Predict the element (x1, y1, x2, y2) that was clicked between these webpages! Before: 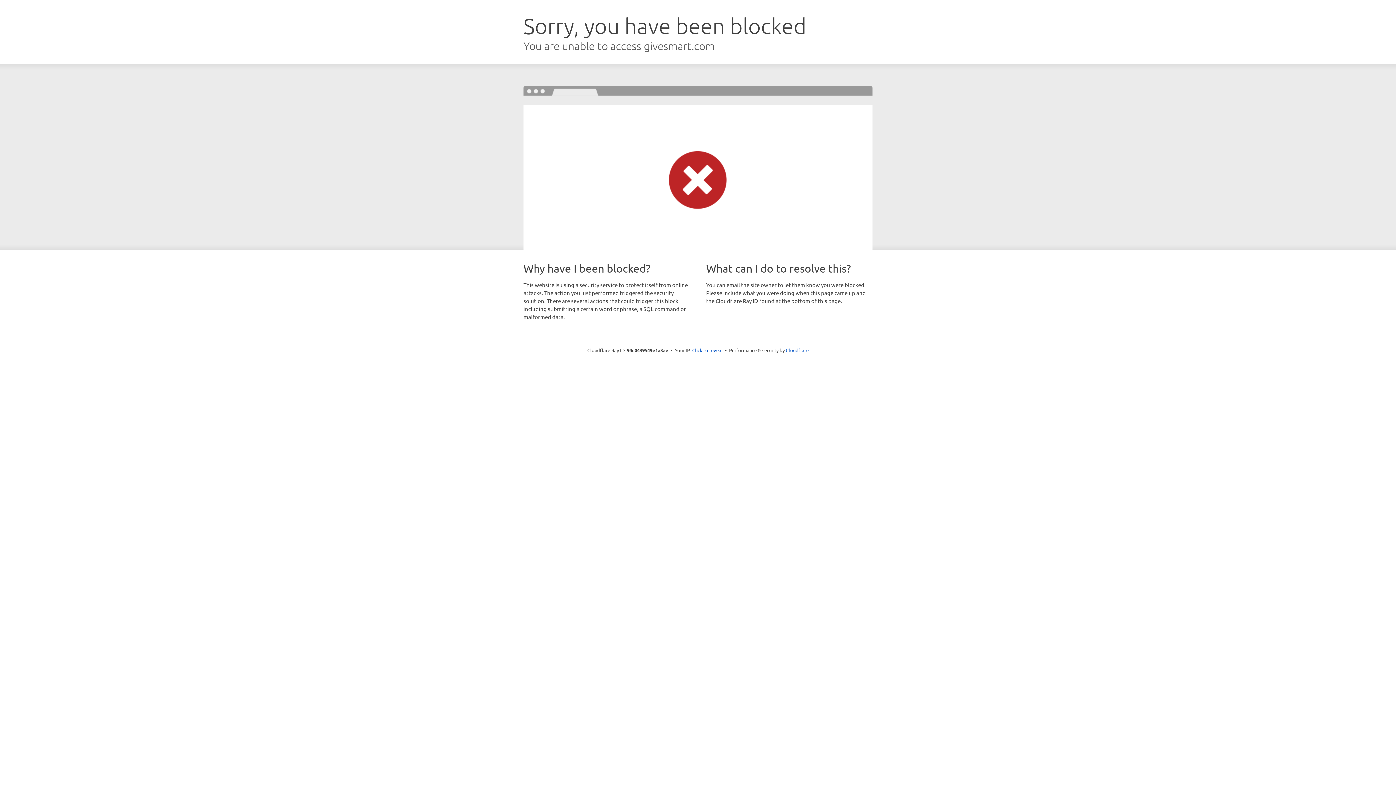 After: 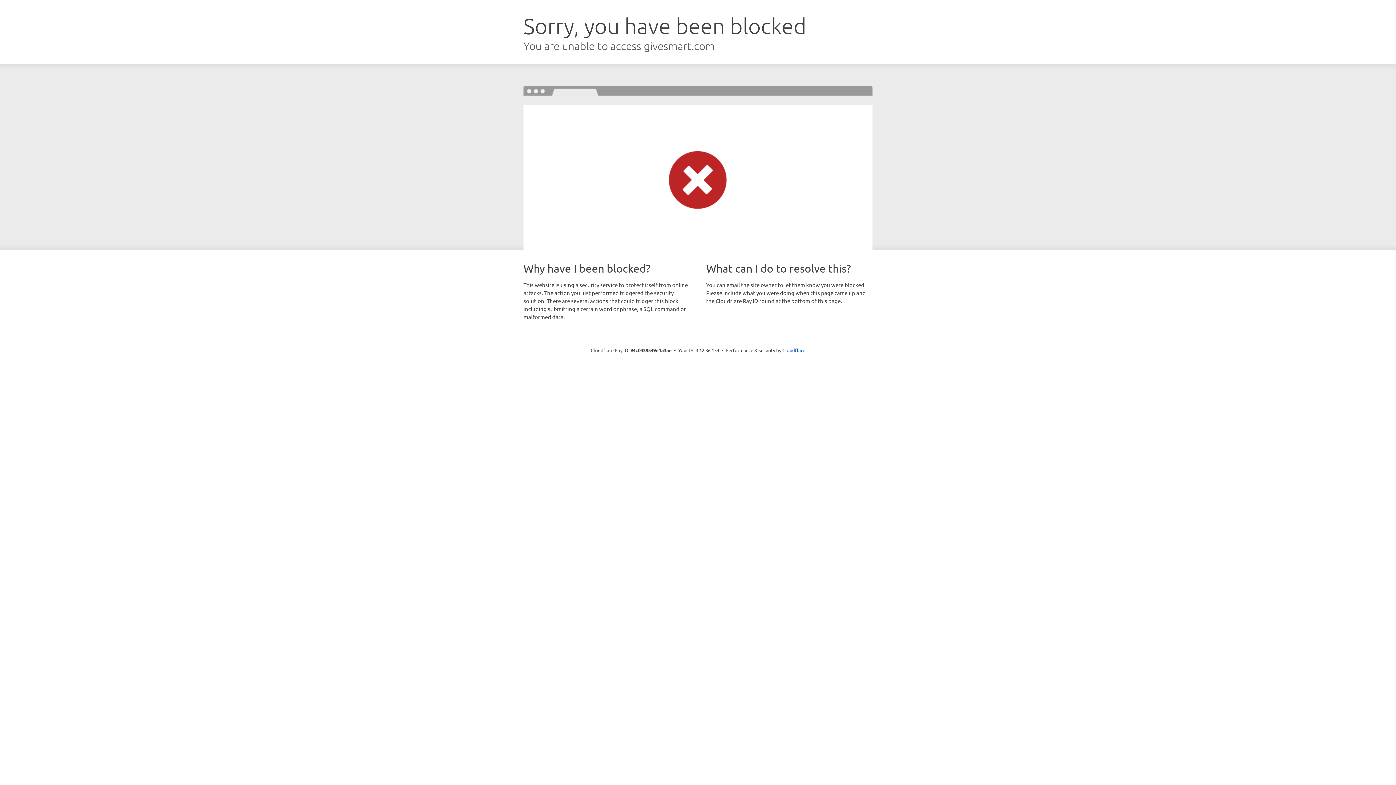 Action: bbox: (692, 346, 722, 353) label: Click to reveal